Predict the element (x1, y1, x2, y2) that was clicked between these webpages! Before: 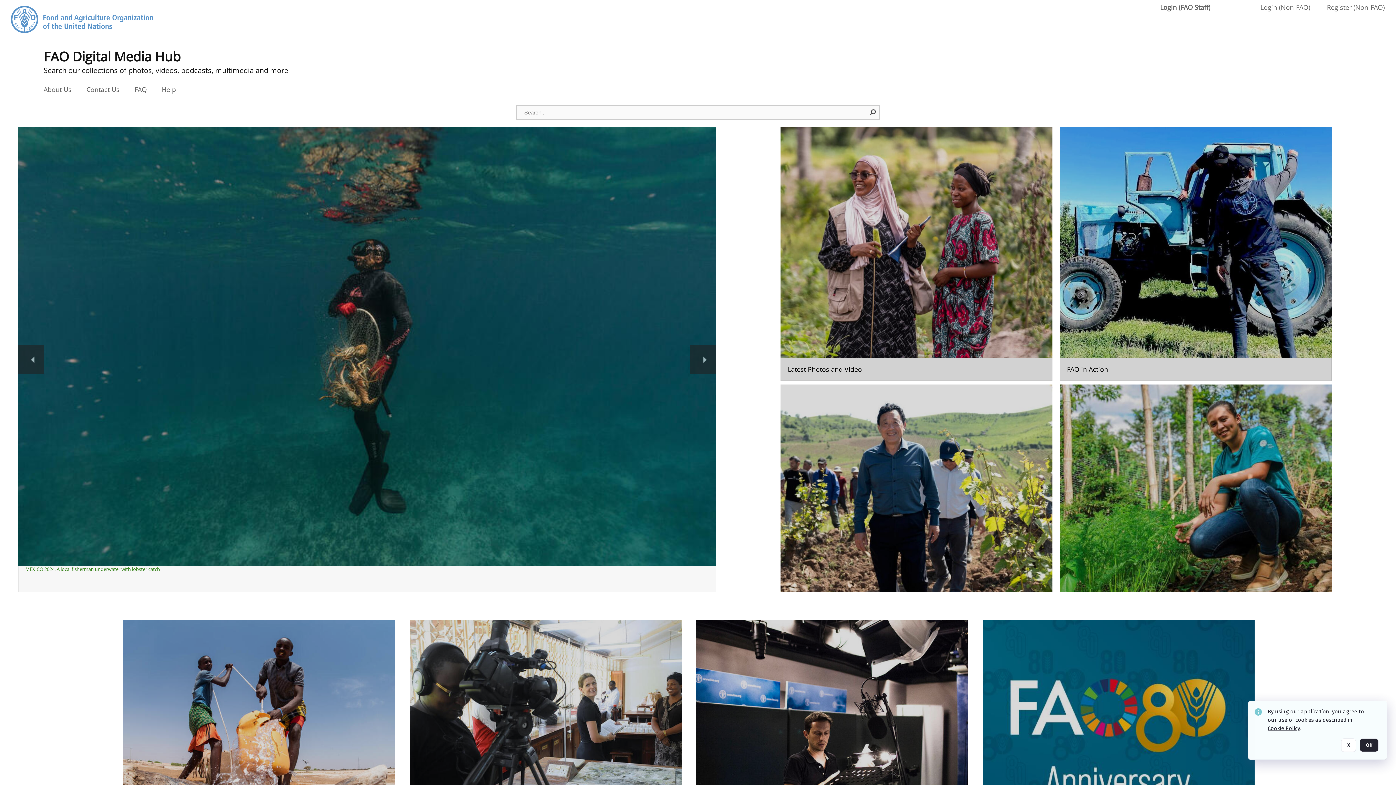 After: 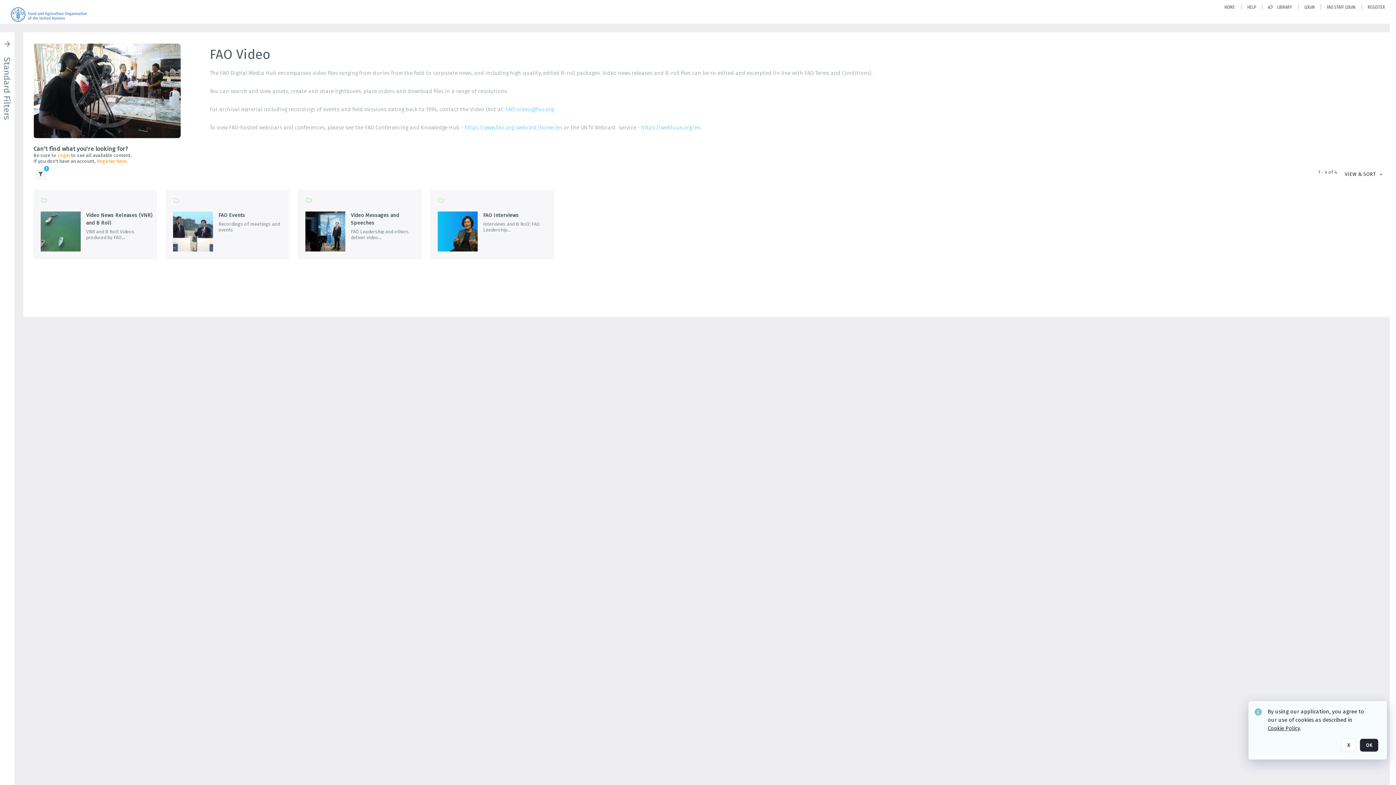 Action: label: Go to the package bbox: (409, 620, 681, 873)